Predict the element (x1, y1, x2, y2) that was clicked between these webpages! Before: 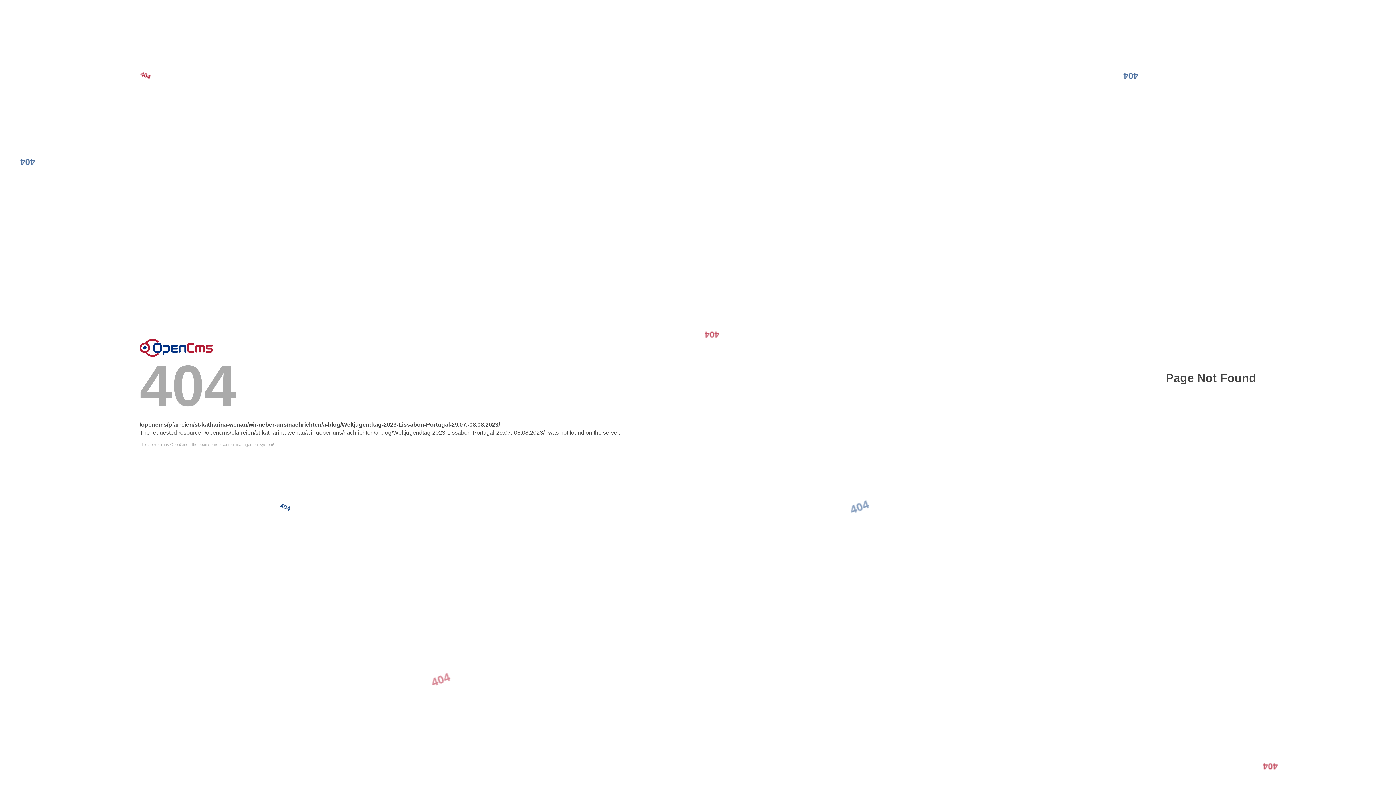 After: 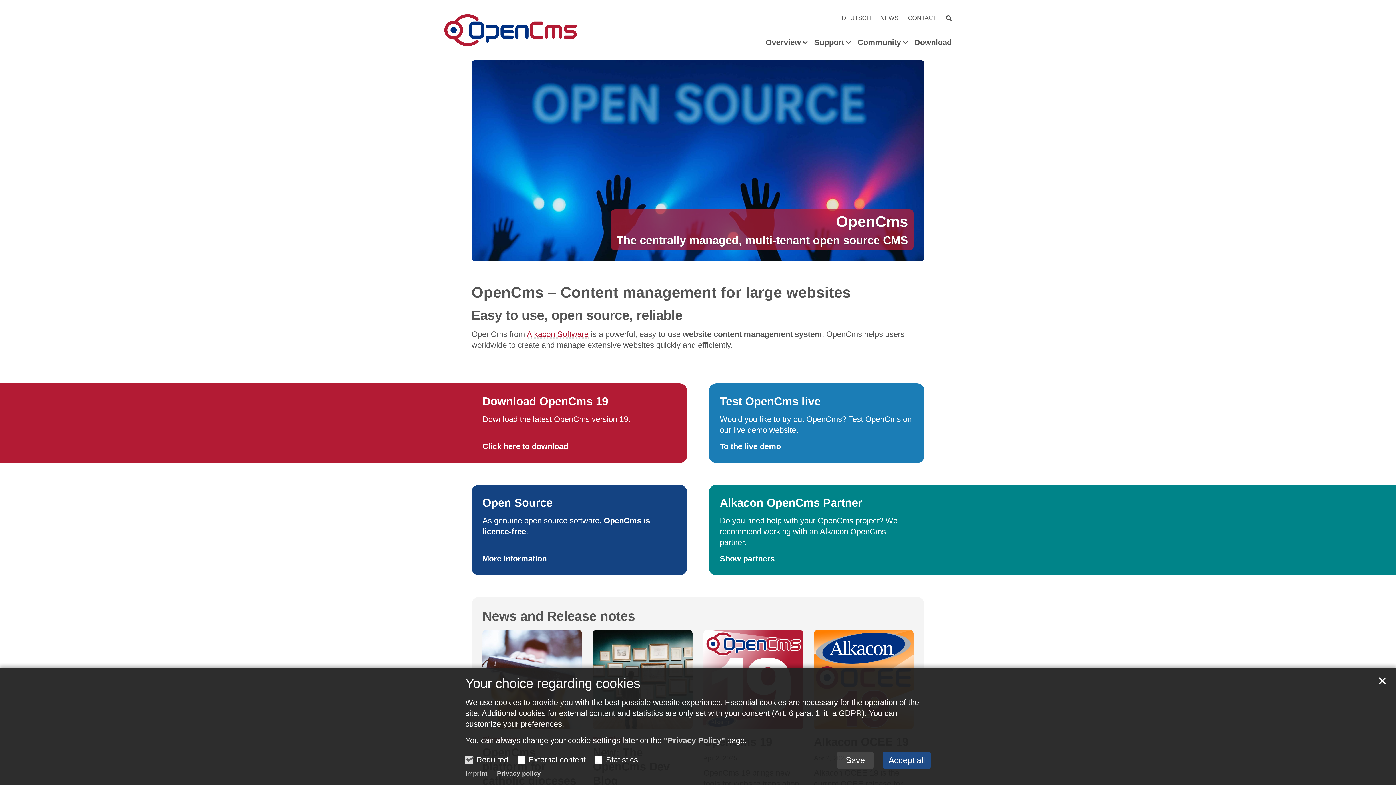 Action: bbox: (139, 442, 1256, 446) label: This server runs OpenCms - the open source content management system!